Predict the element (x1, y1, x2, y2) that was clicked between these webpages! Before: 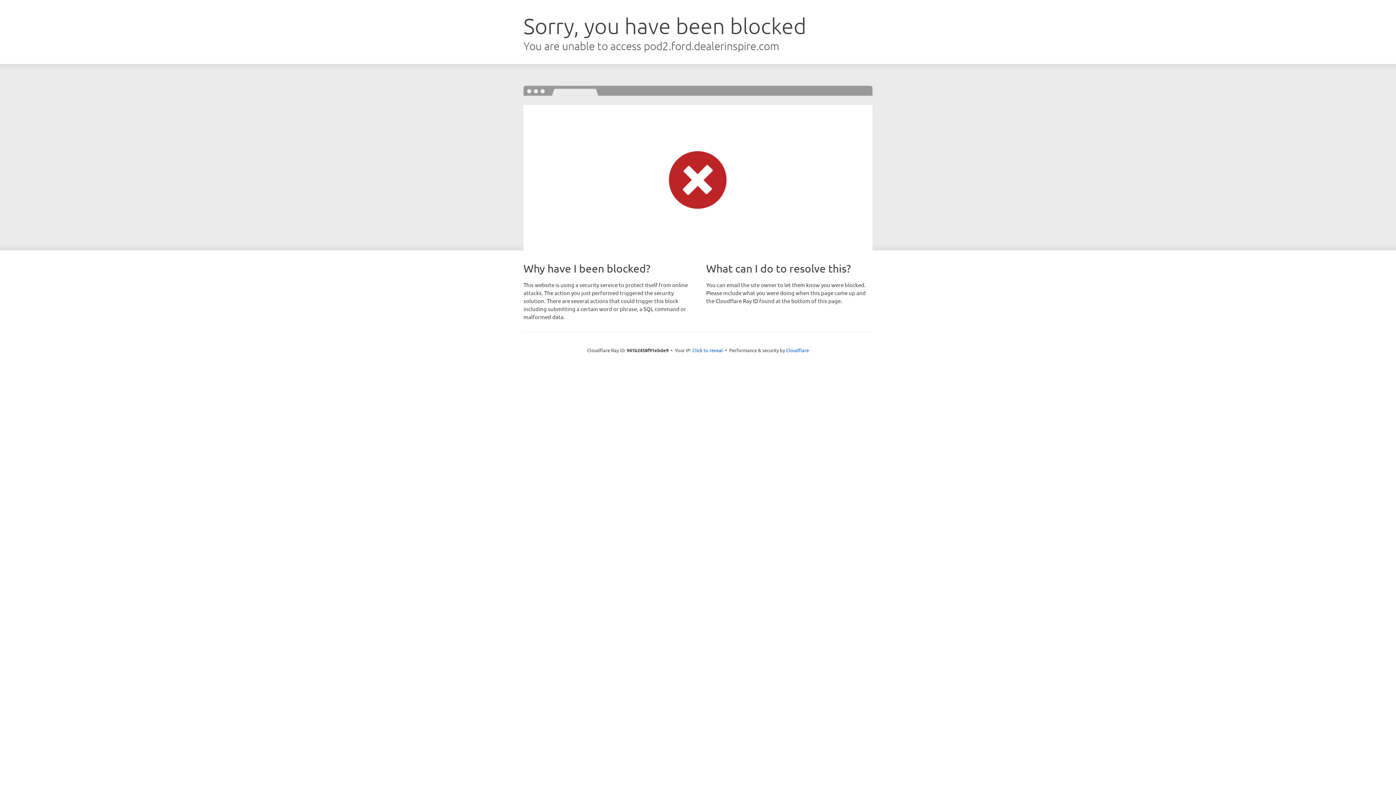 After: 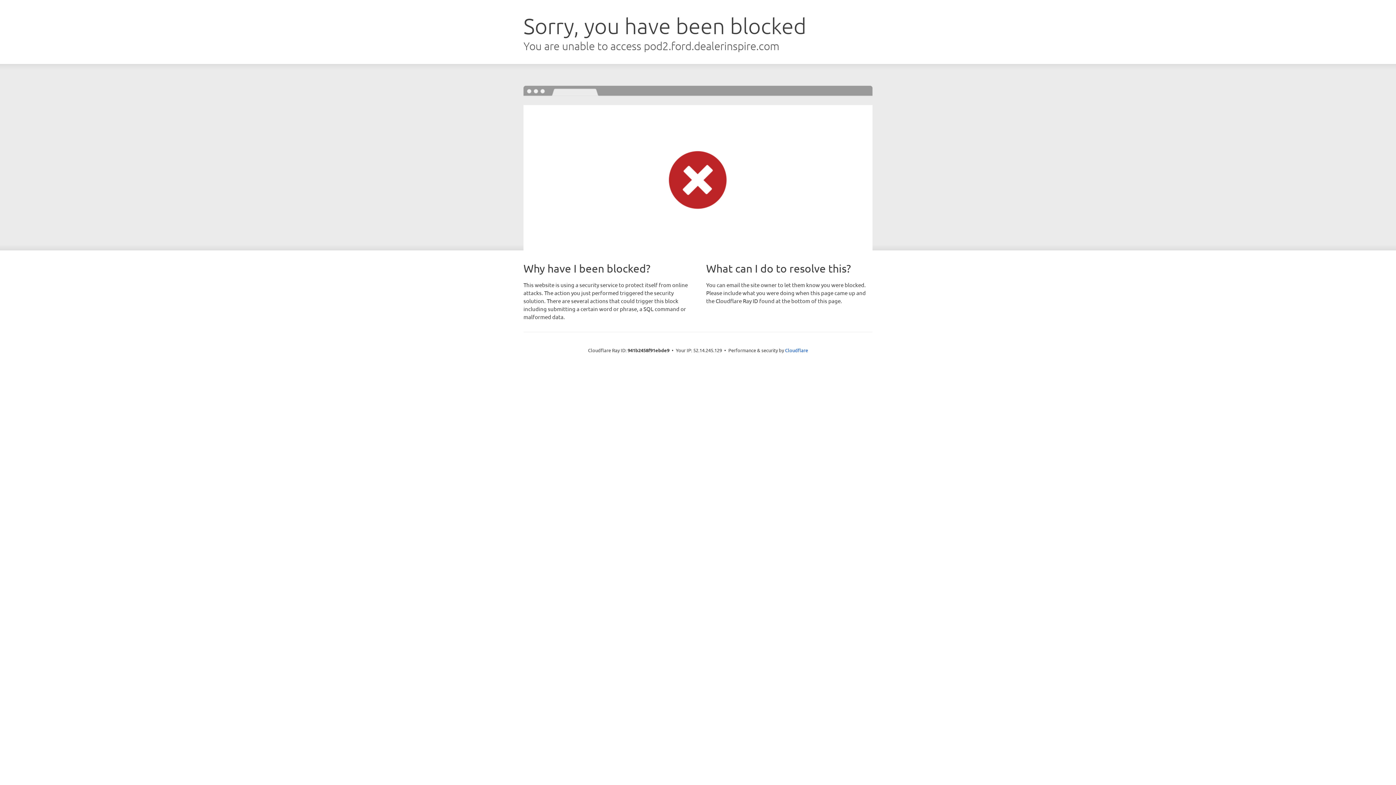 Action: bbox: (692, 346, 723, 353) label: Click to reveal